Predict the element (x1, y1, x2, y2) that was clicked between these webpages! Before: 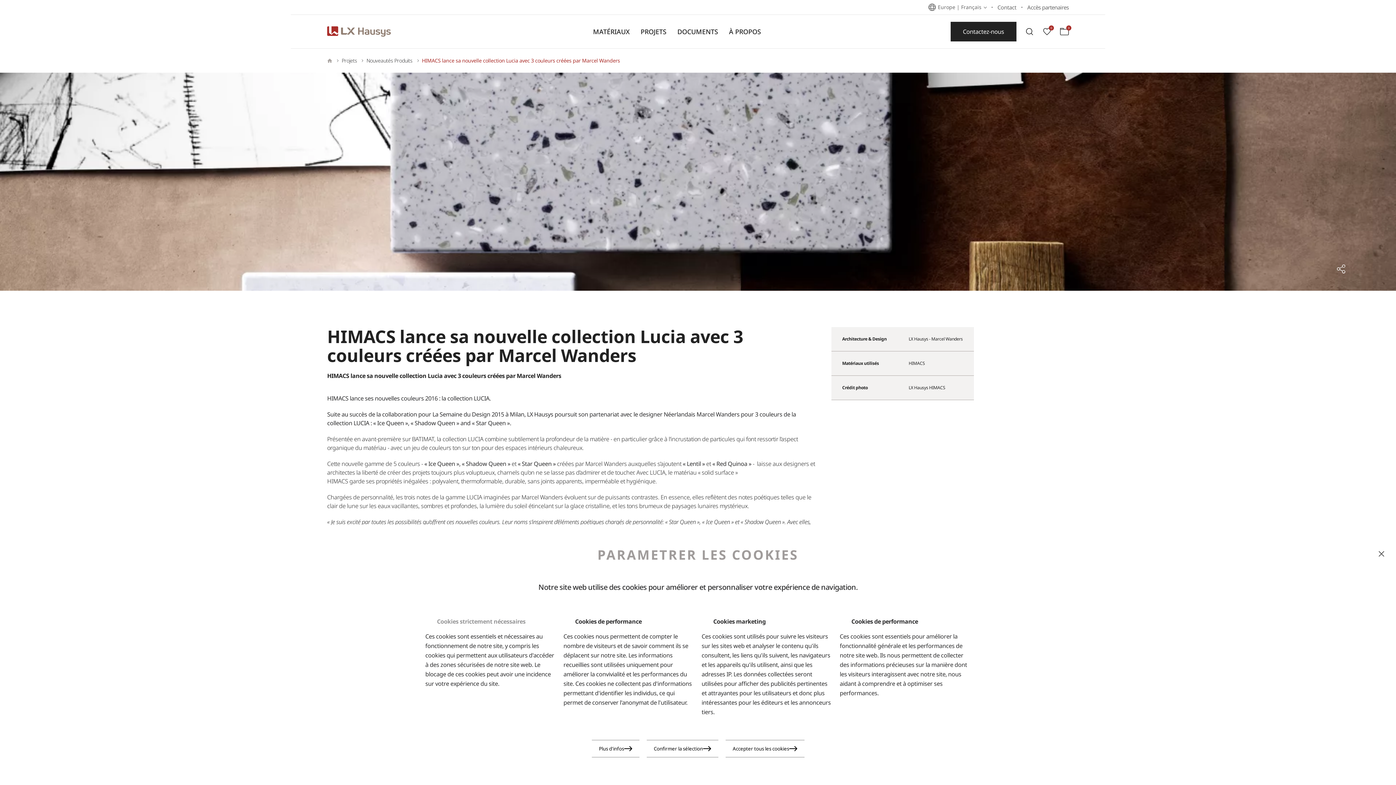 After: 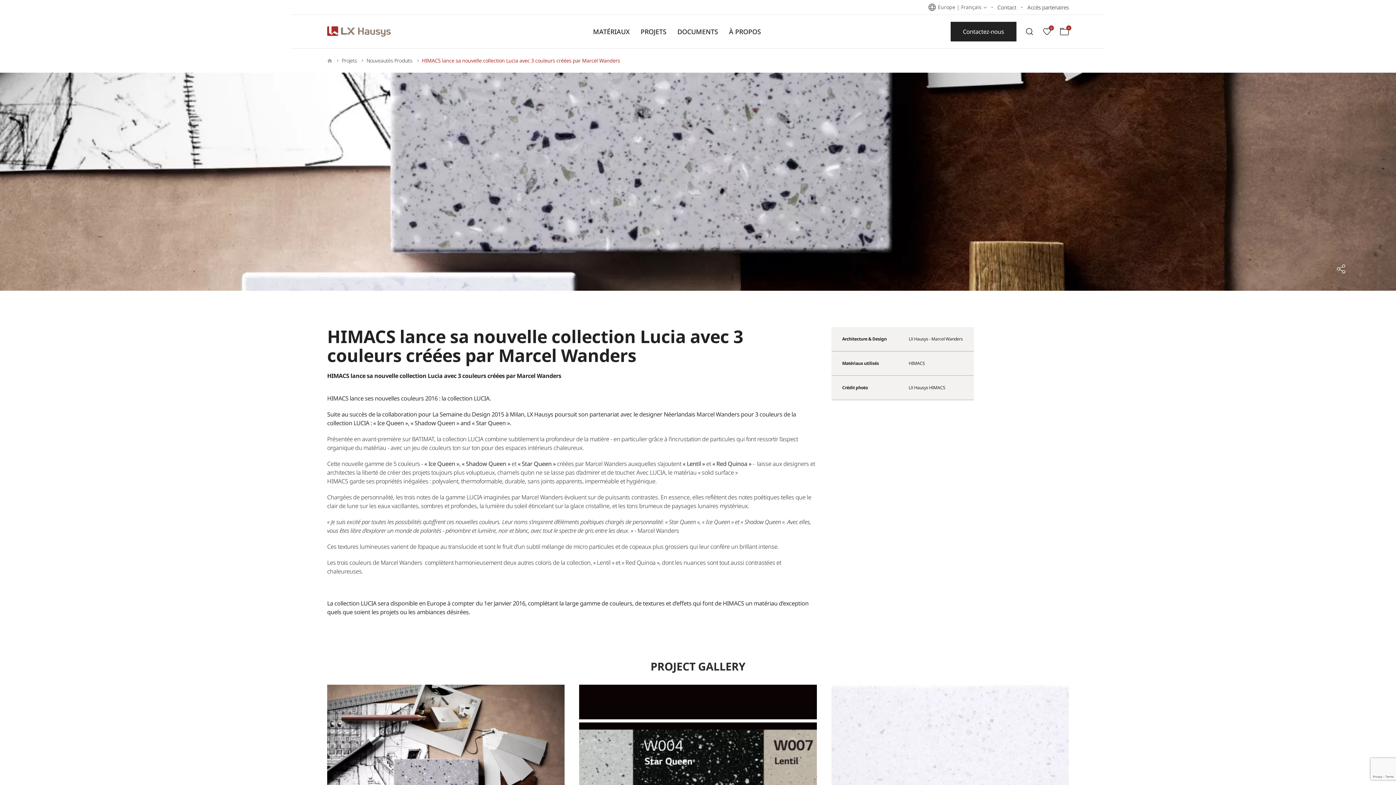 Action: label: Confirmer la sélection bbox: (646, 740, 718, 757)